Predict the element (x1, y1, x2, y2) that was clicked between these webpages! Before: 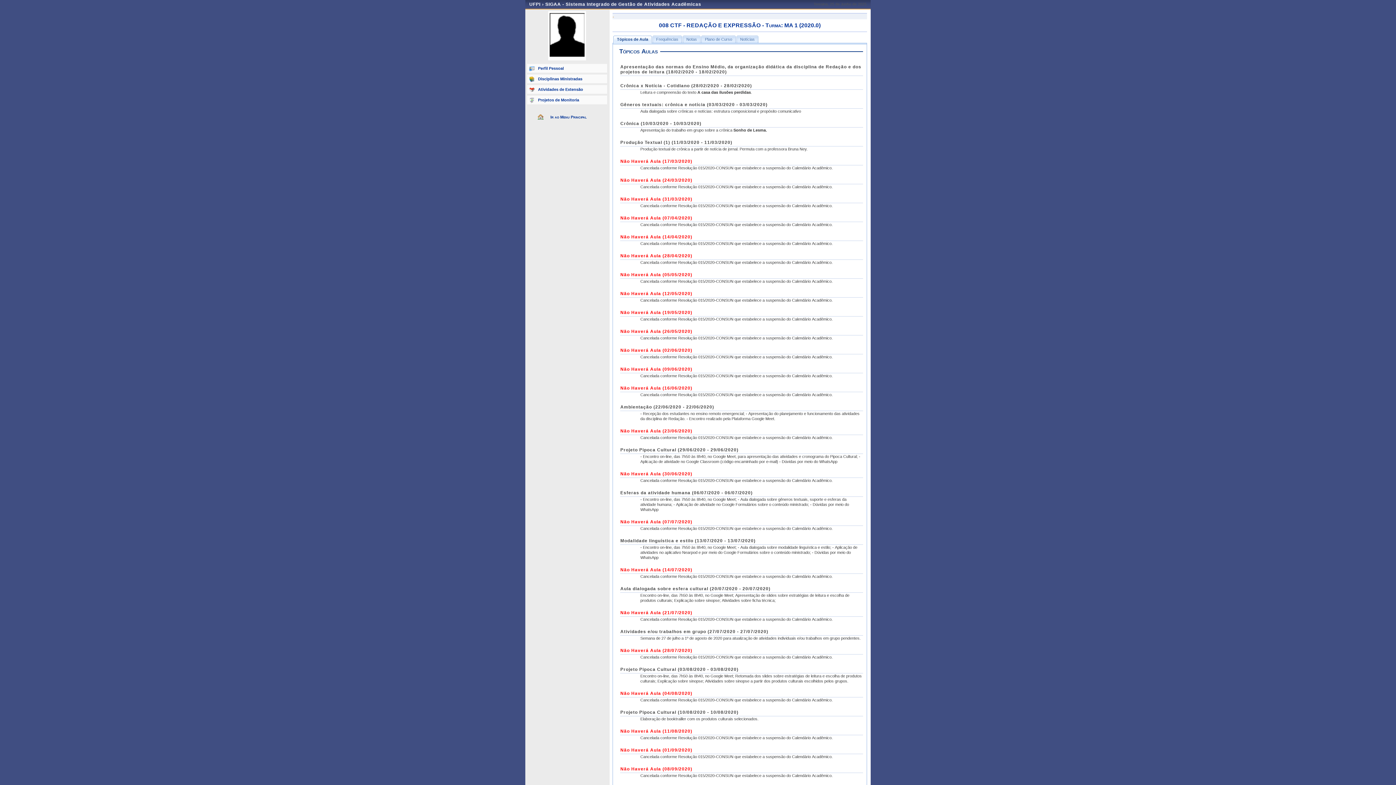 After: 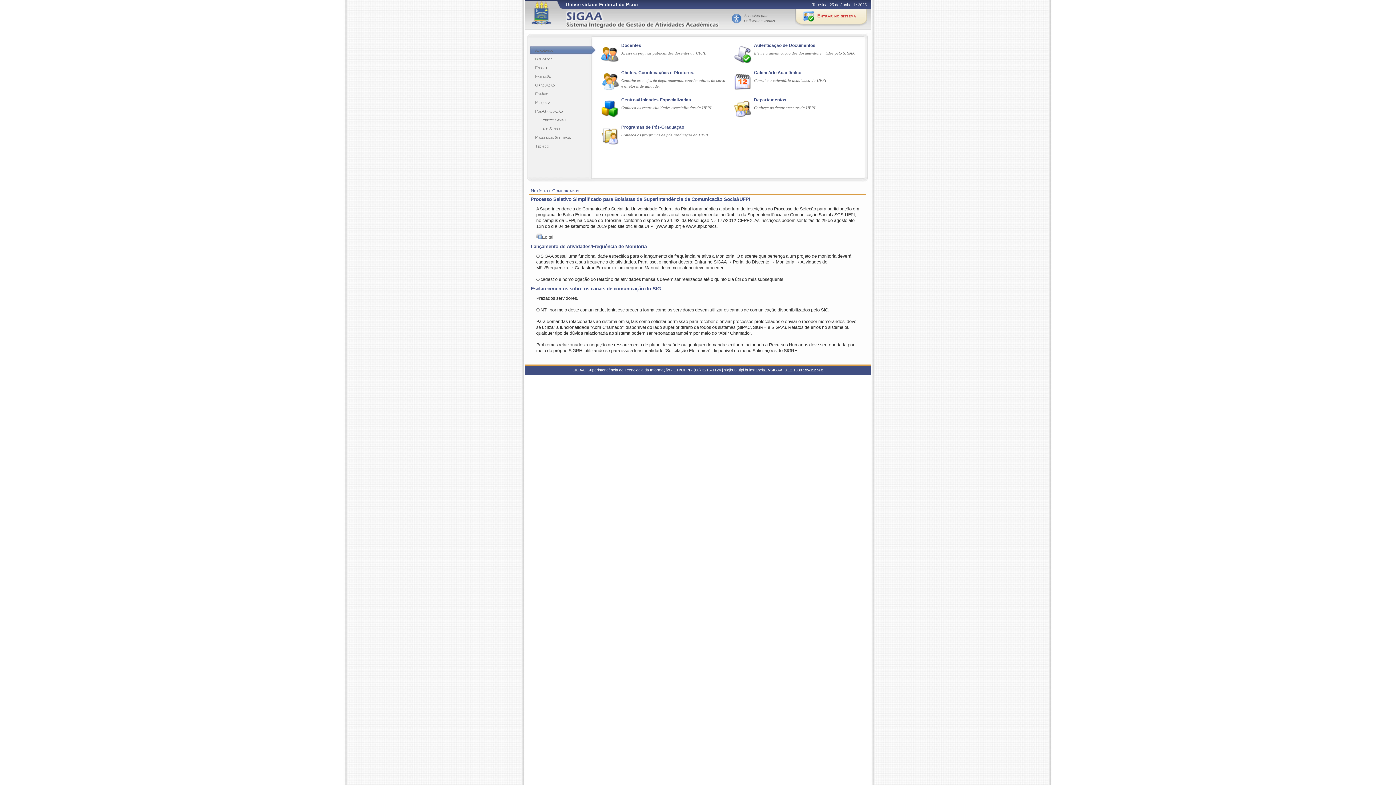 Action: label: Disciplinas Ministradas bbox: (527, 74, 607, 83)